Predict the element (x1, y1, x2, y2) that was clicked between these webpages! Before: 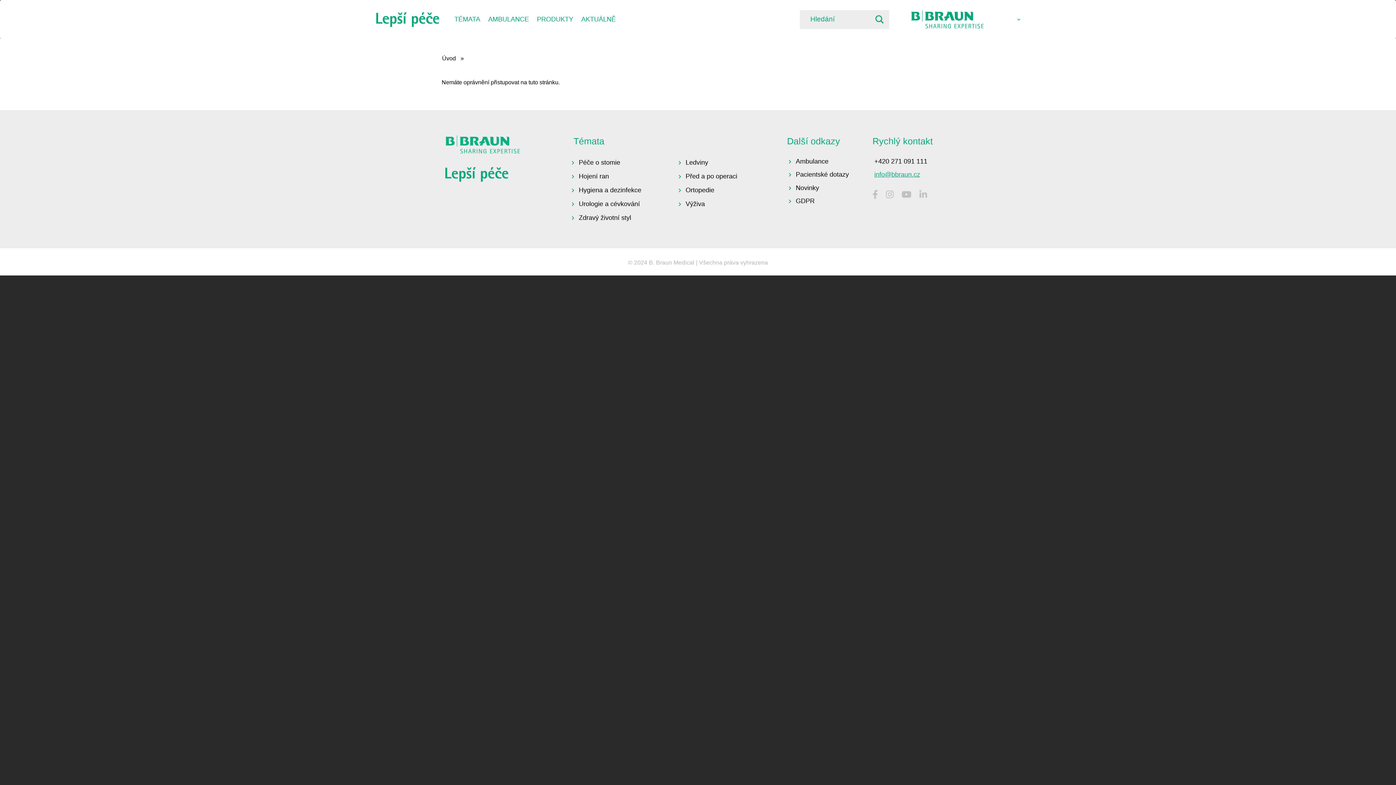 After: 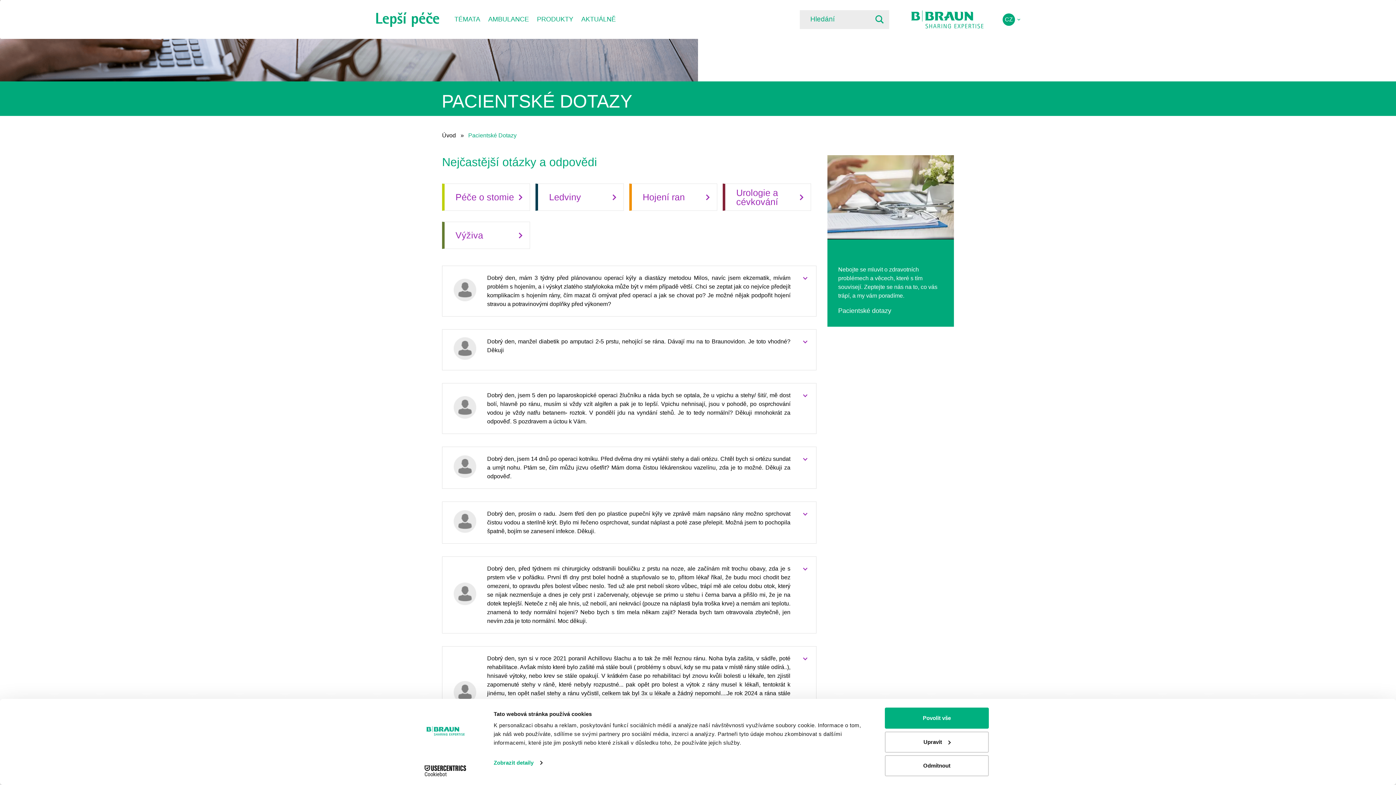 Action: label: Pacientské dotazy bbox: (787, 171, 865, 184)